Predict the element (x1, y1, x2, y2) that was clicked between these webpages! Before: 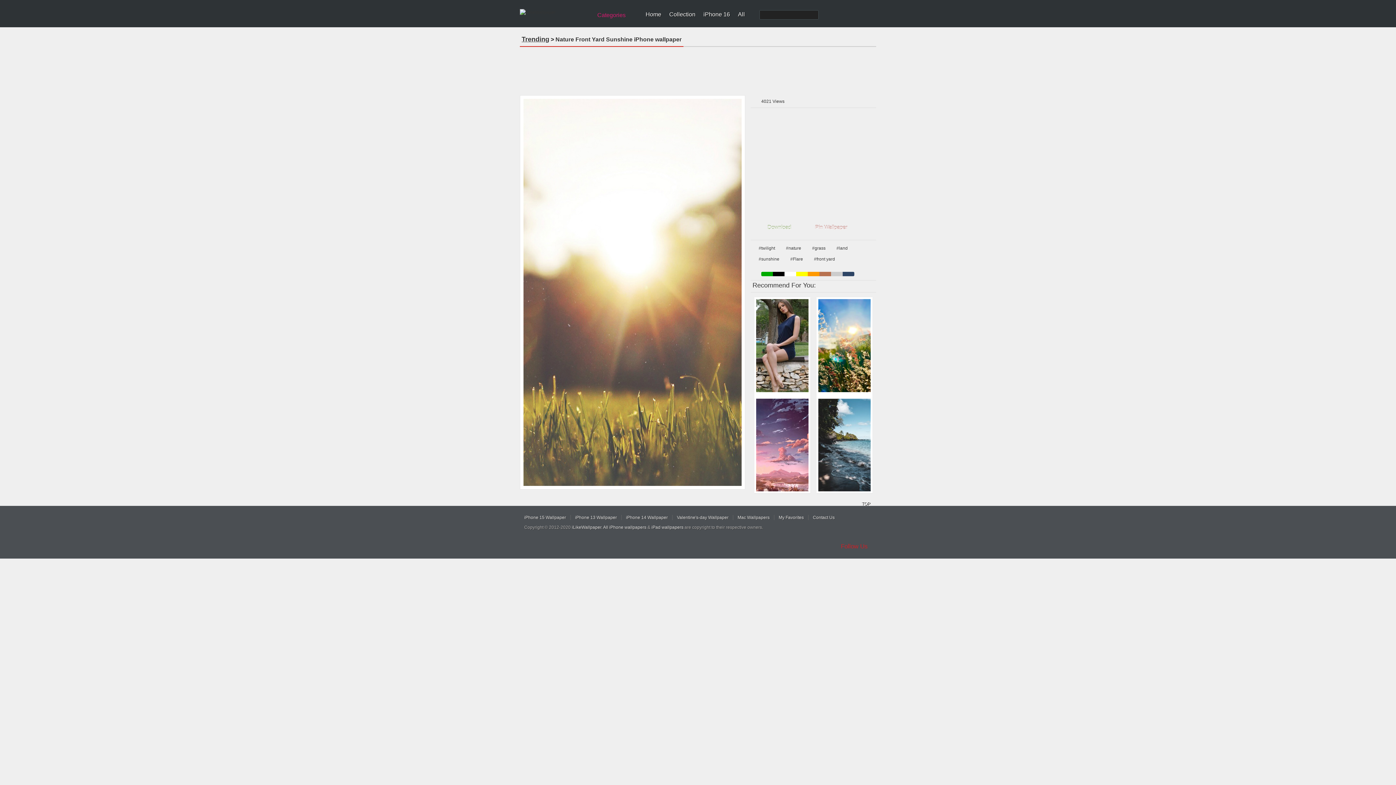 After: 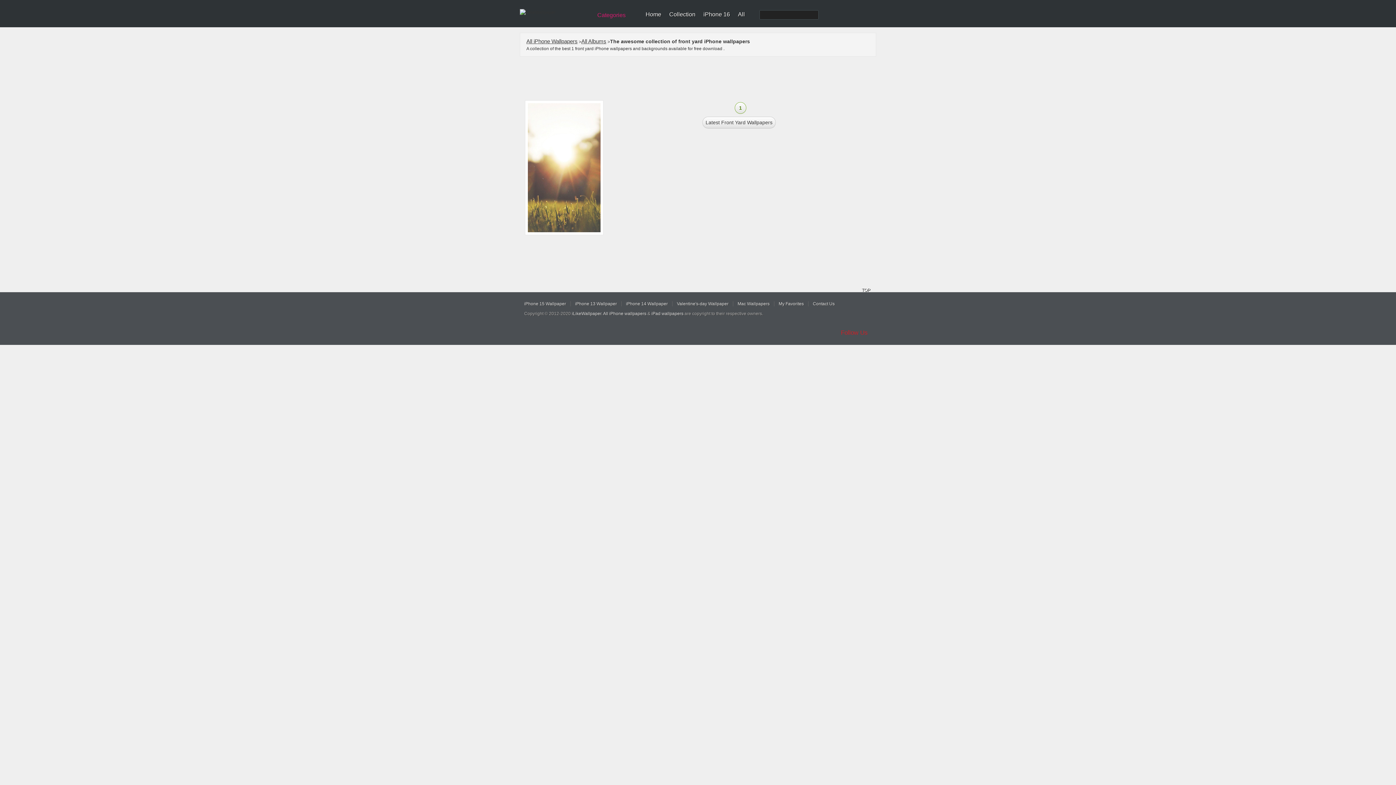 Action: bbox: (808, 255, 837, 263) label: #front yard